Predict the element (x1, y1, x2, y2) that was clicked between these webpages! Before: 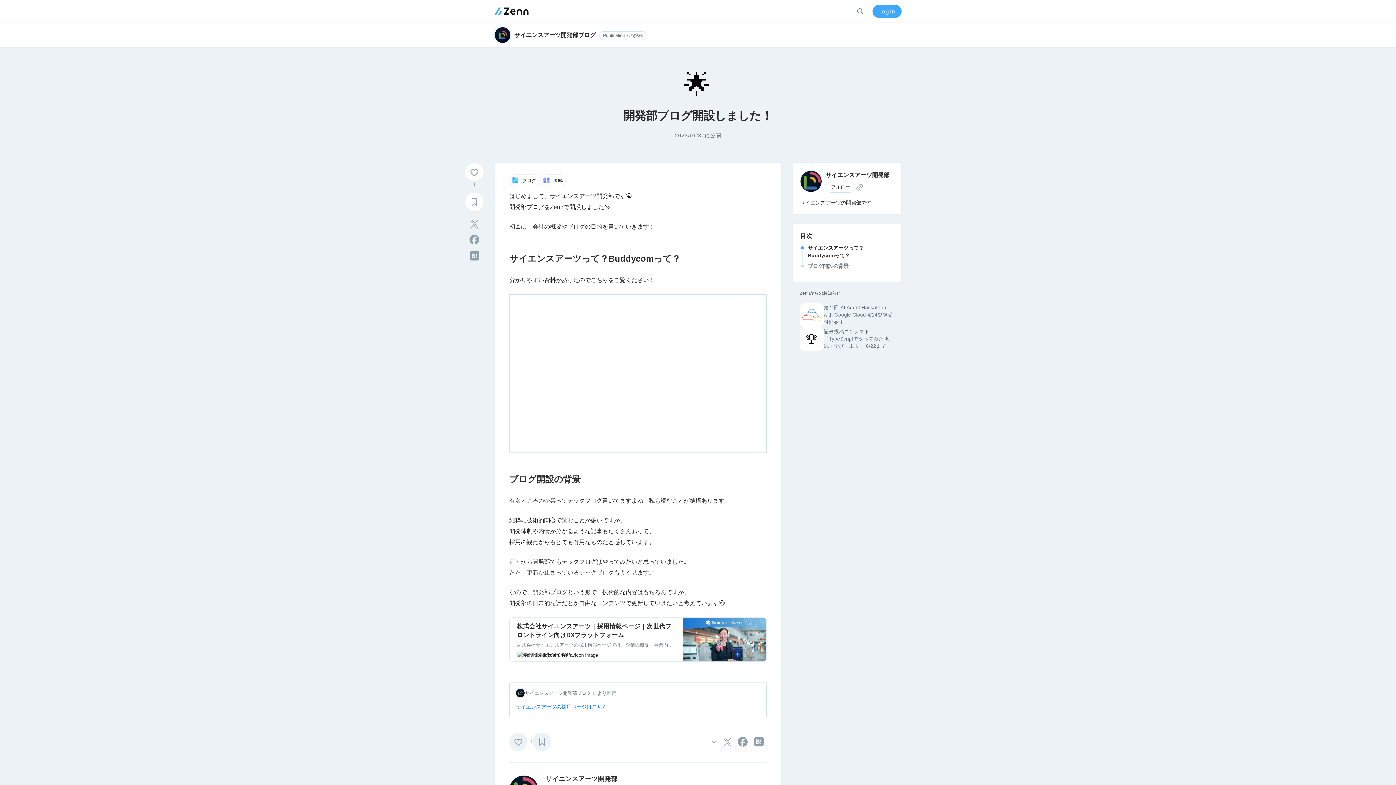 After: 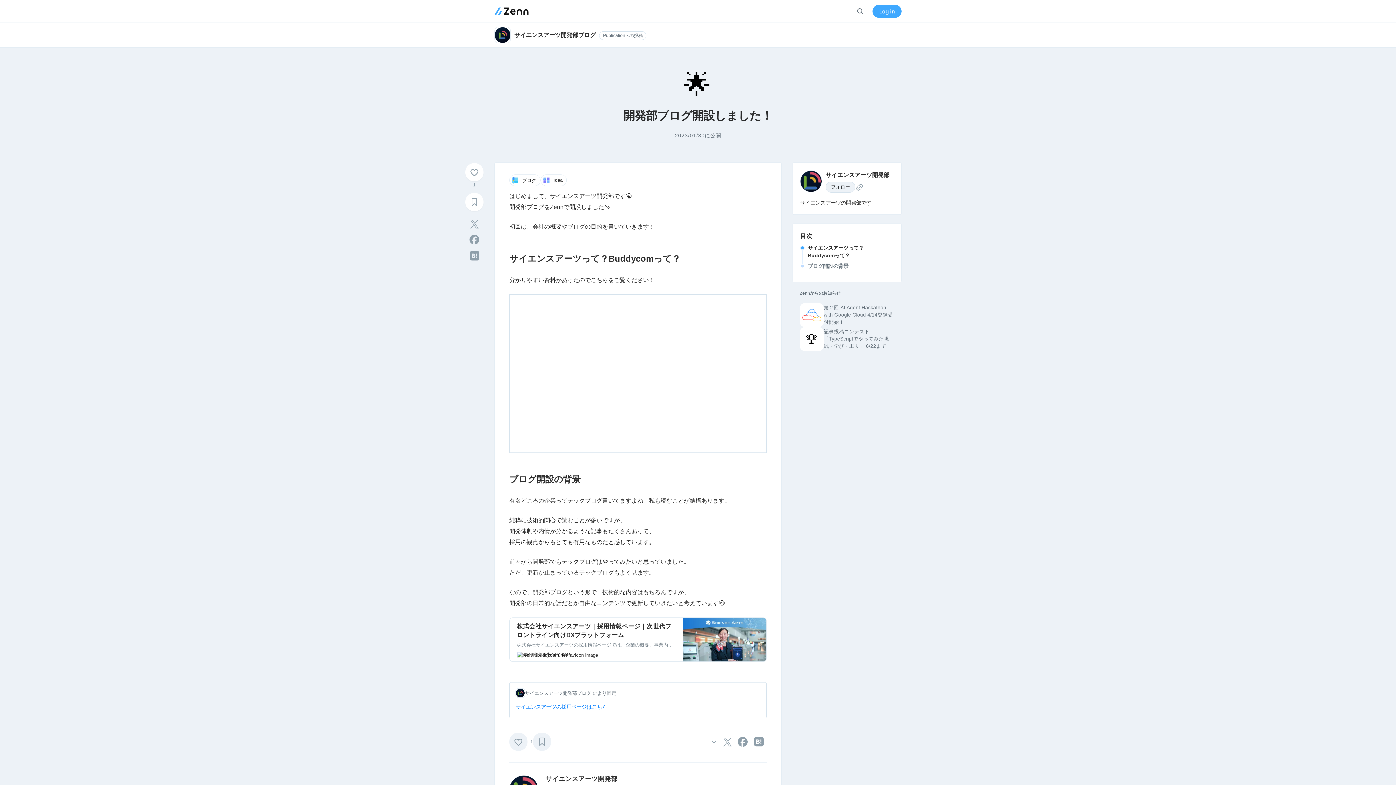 Action: bbox: (825, 181, 855, 192) label: フォロー